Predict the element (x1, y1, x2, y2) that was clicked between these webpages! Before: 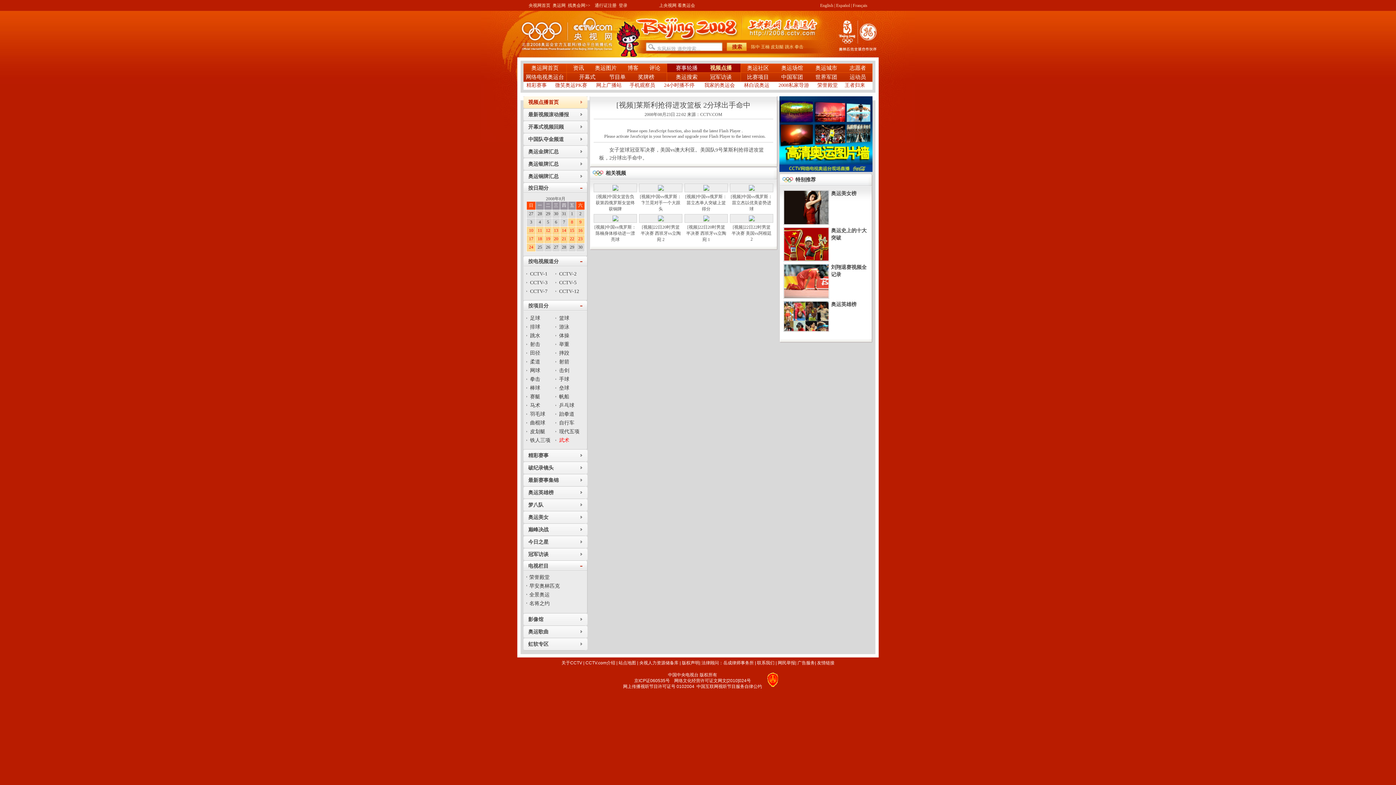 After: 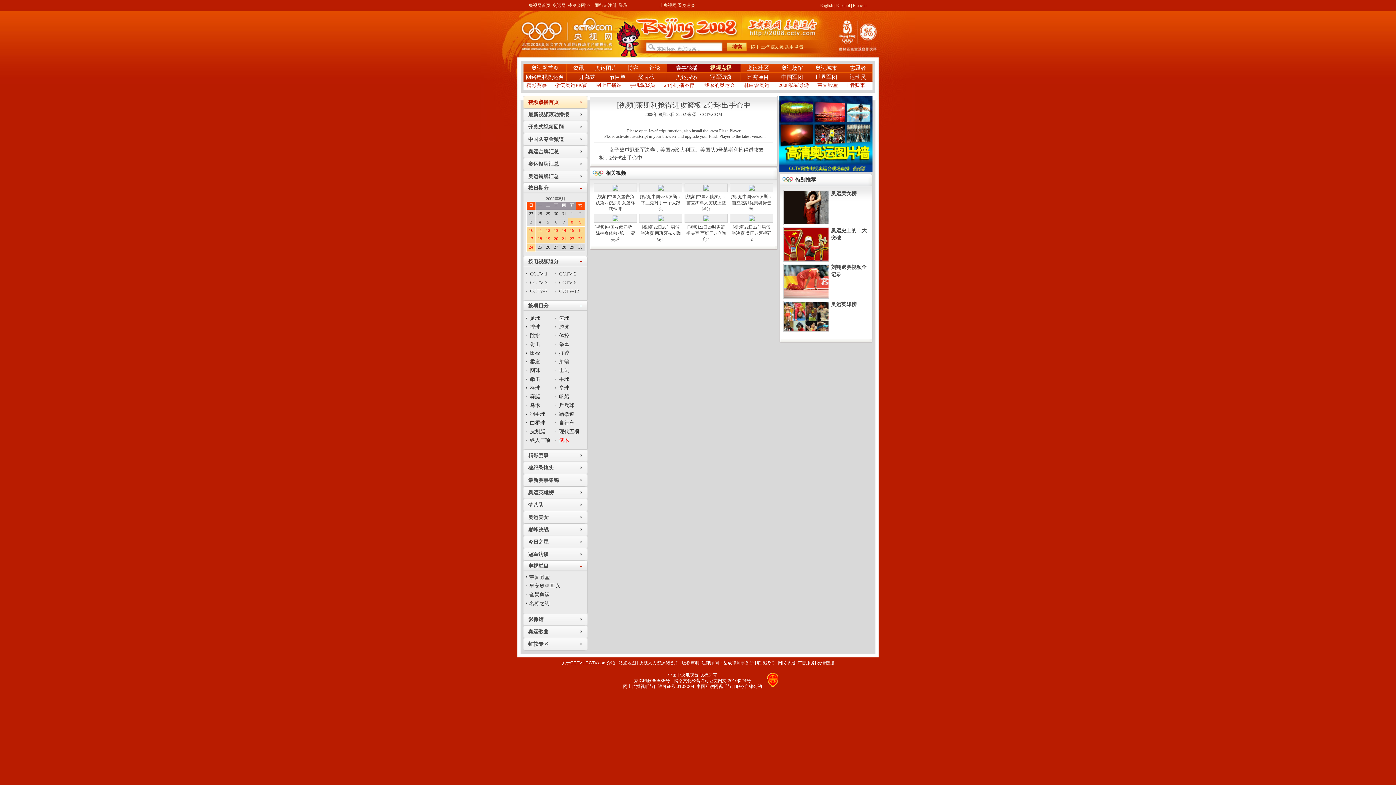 Action: bbox: (747, 65, 769, 70) label: 奥运社区